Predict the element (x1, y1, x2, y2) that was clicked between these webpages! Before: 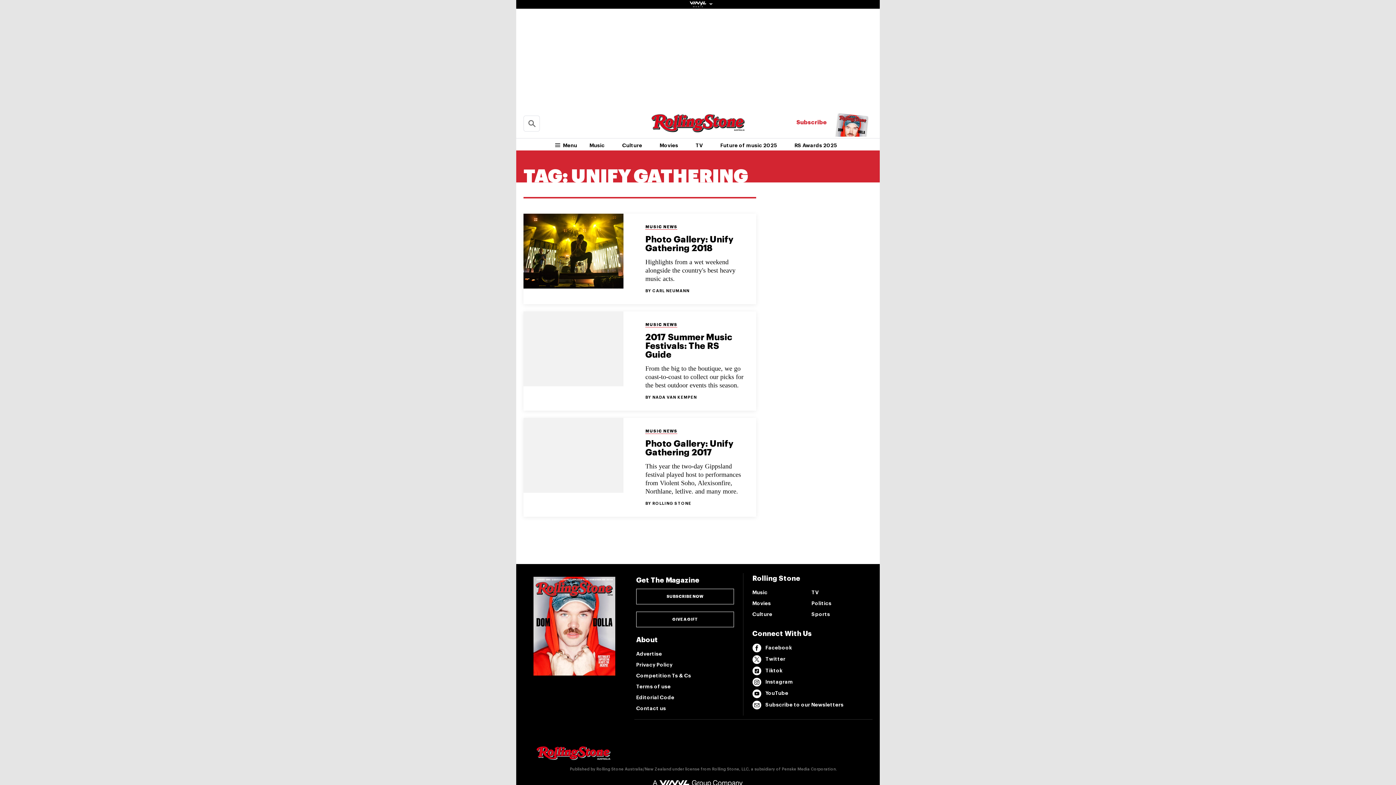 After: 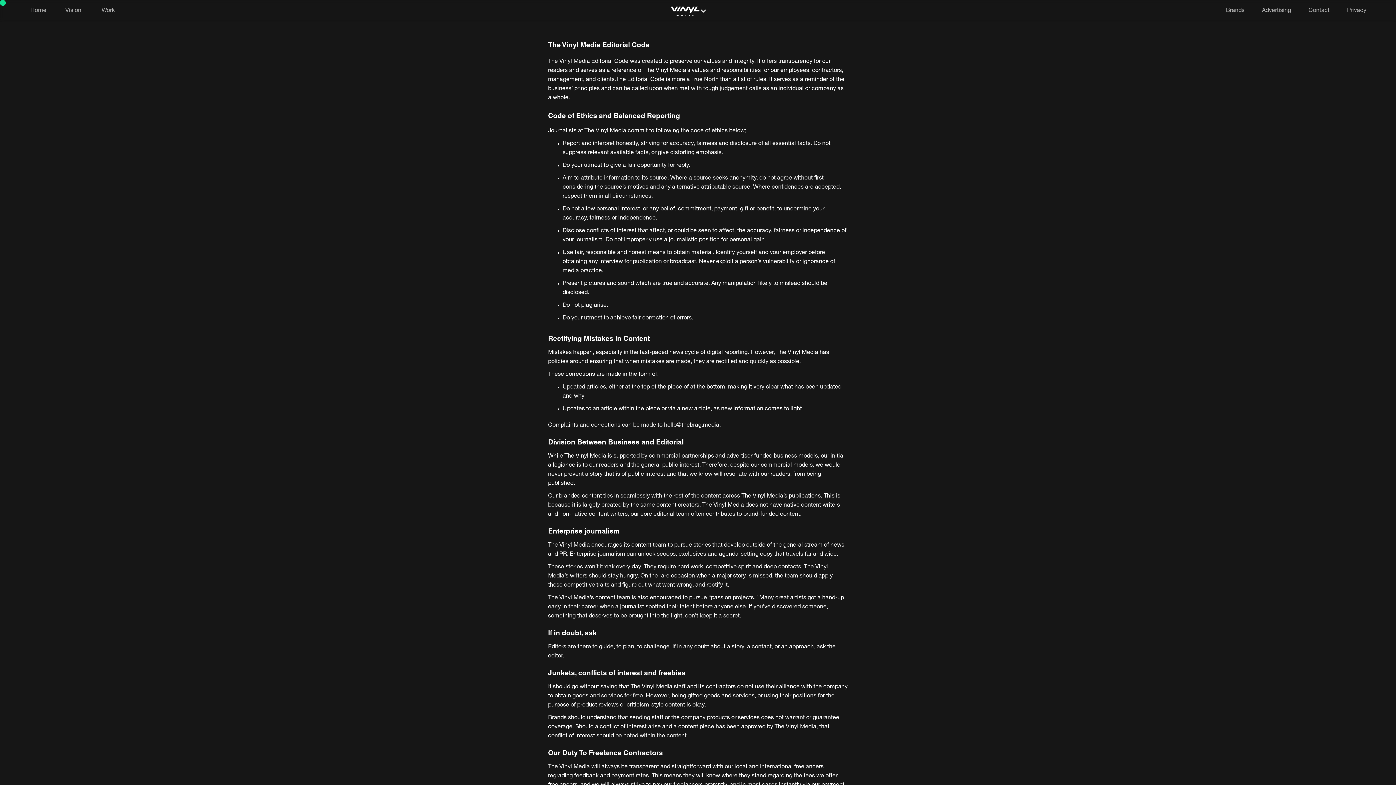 Action: label: Editorial Code bbox: (636, 692, 734, 703)